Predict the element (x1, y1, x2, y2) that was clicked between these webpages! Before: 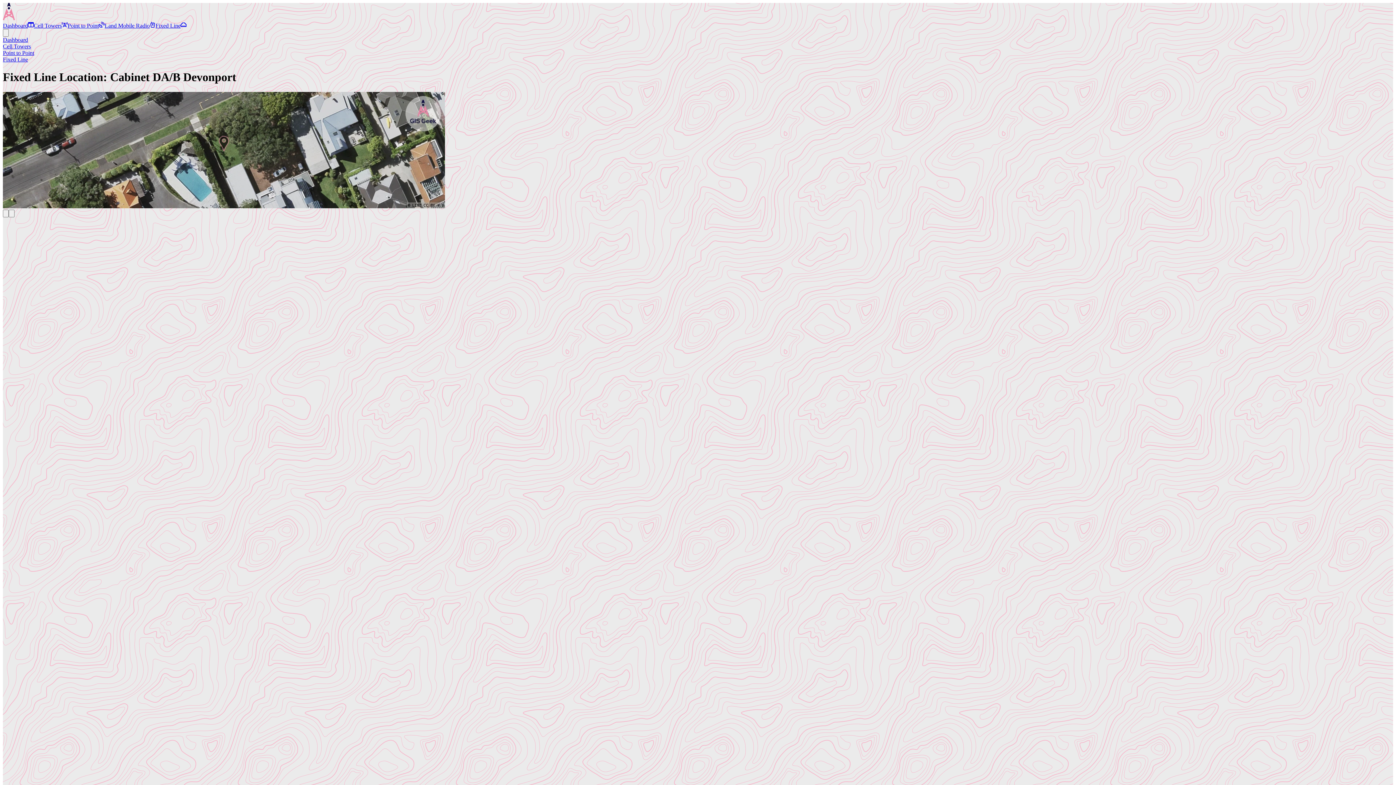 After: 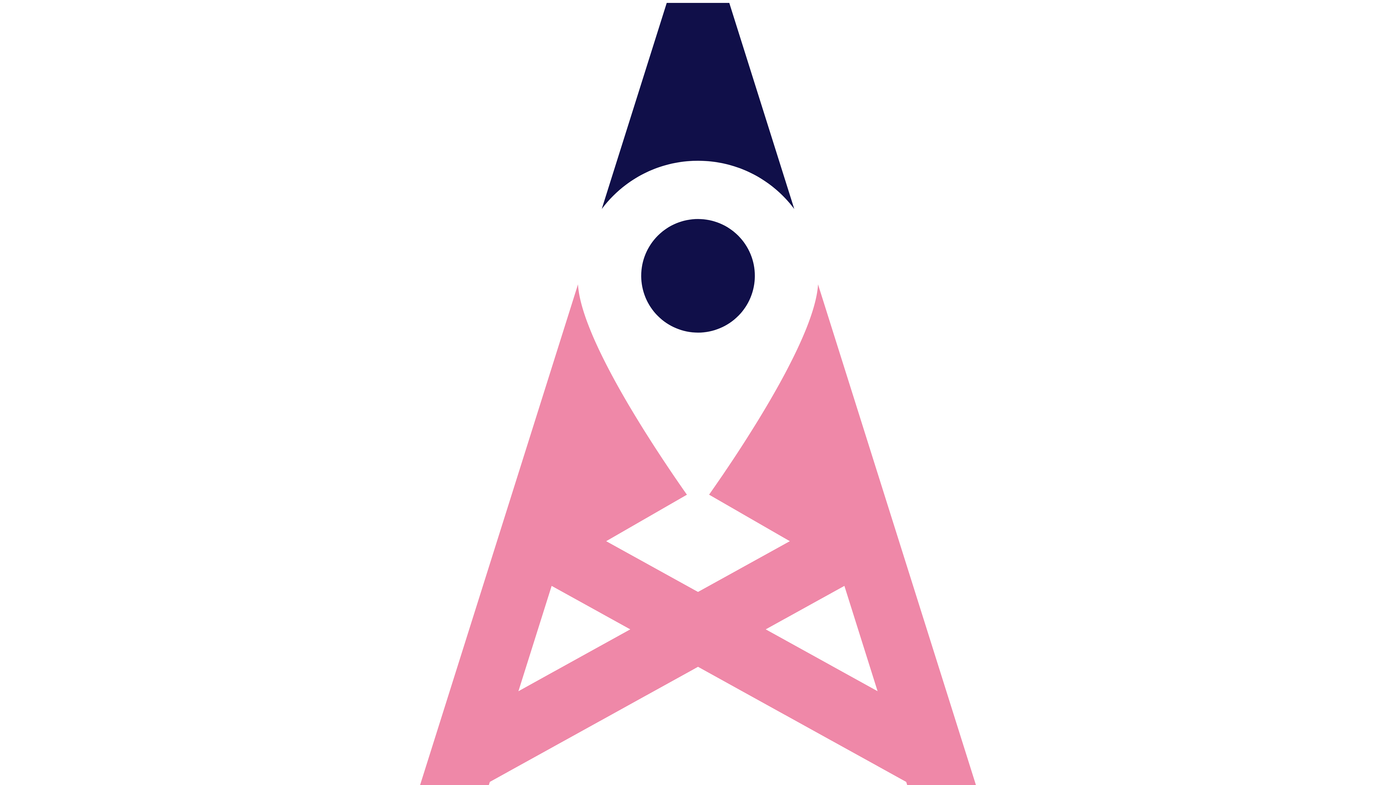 Action: label: Land Mobile Radio bbox: (104, 22, 155, 28)